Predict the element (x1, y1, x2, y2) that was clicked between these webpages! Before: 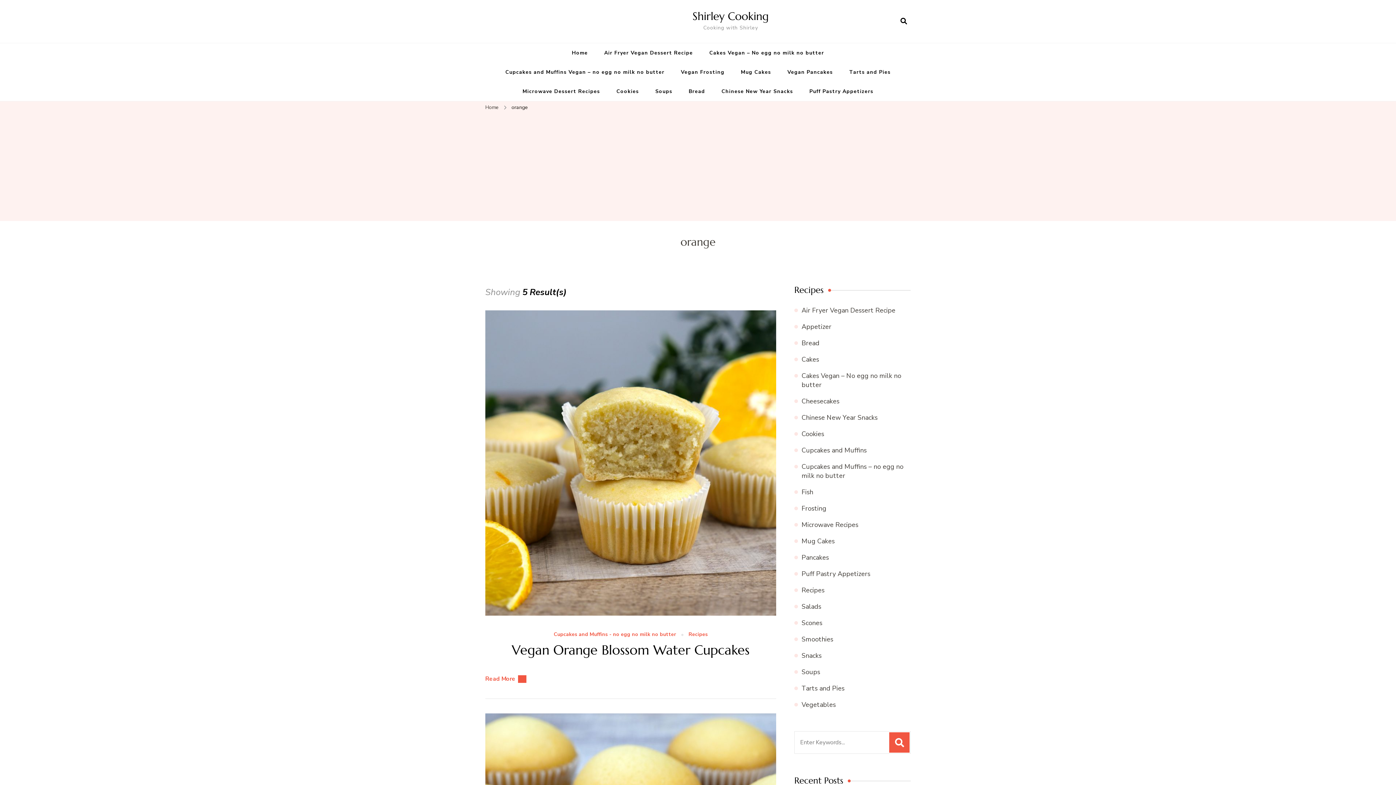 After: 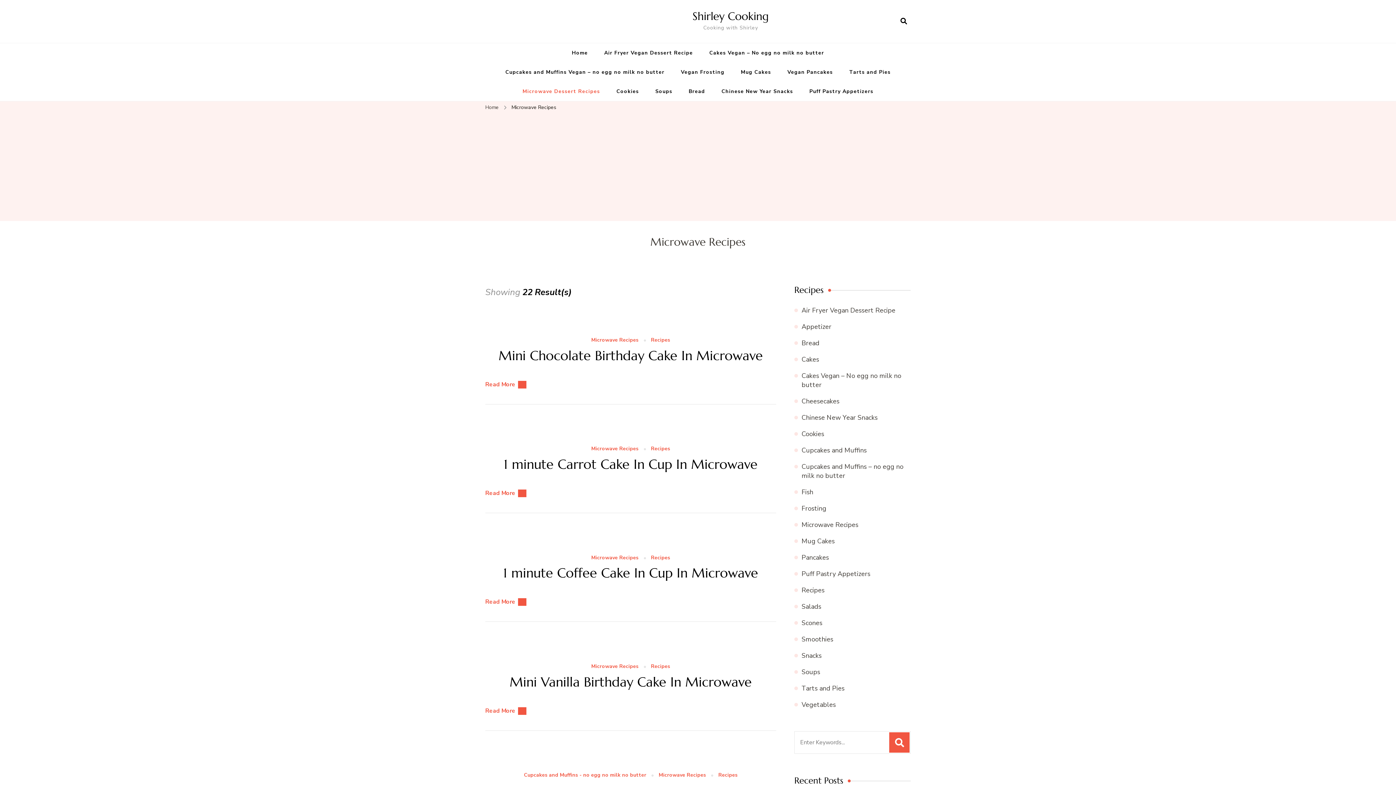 Action: bbox: (515, 81, 607, 101) label: Microwave Dessert Recipes